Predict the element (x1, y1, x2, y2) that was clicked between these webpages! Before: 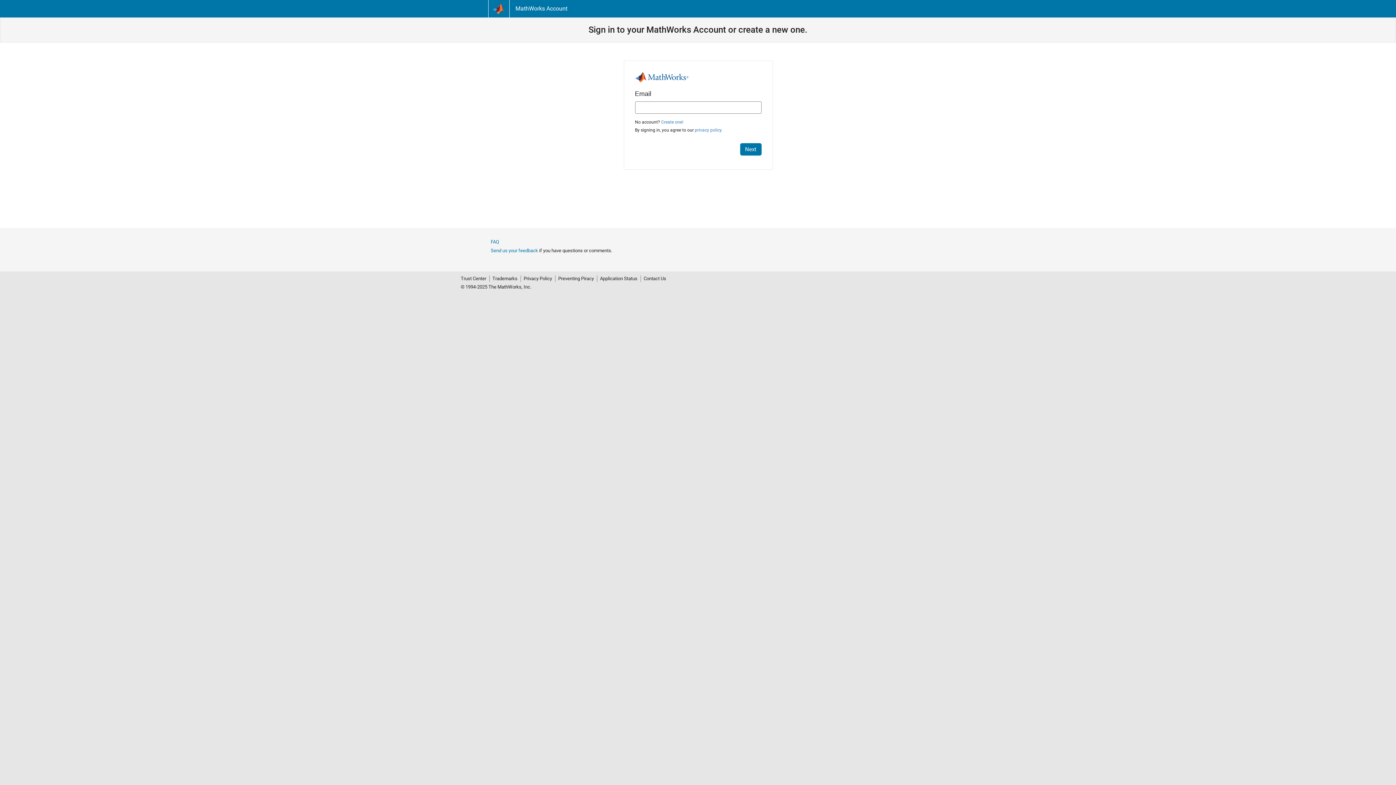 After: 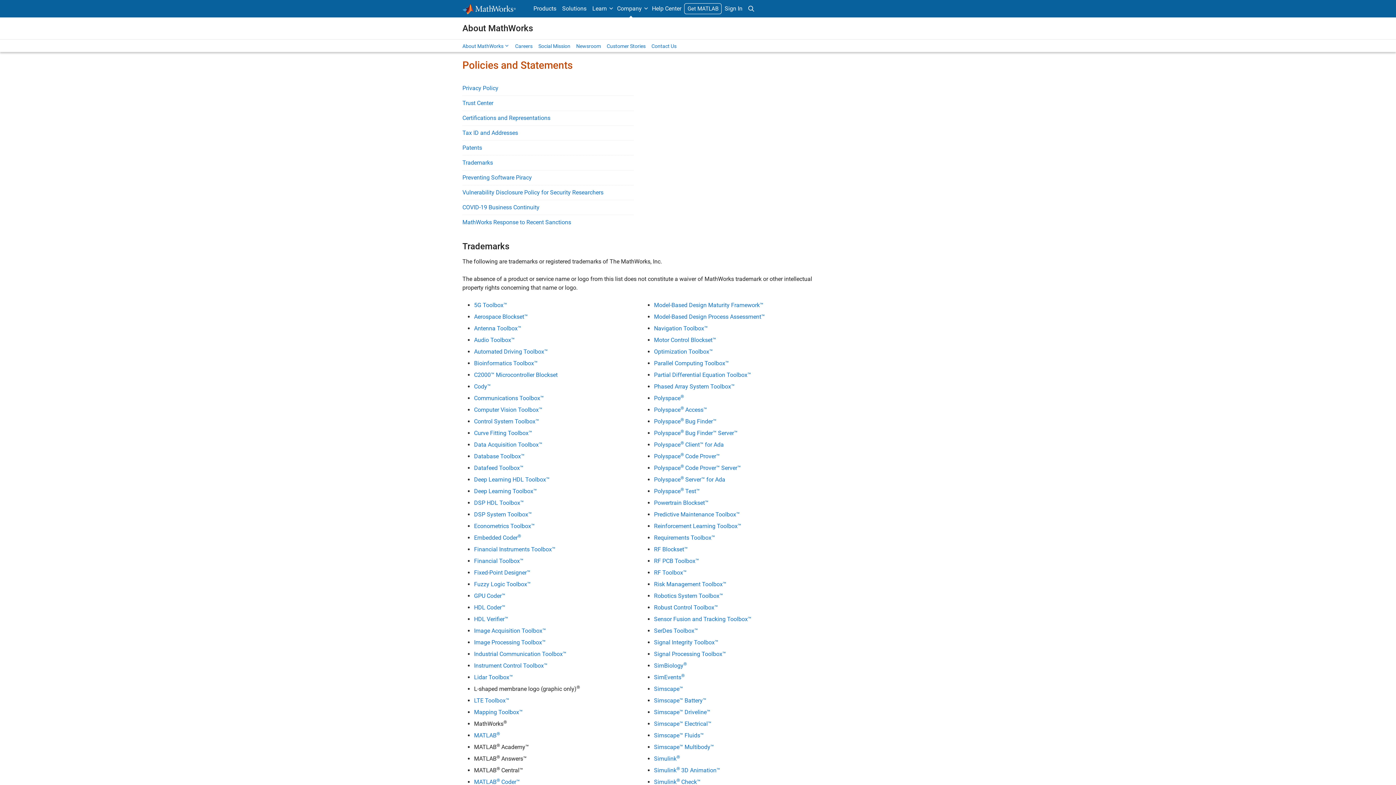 Action: bbox: (489, 275, 520, 282) label: Trademarks